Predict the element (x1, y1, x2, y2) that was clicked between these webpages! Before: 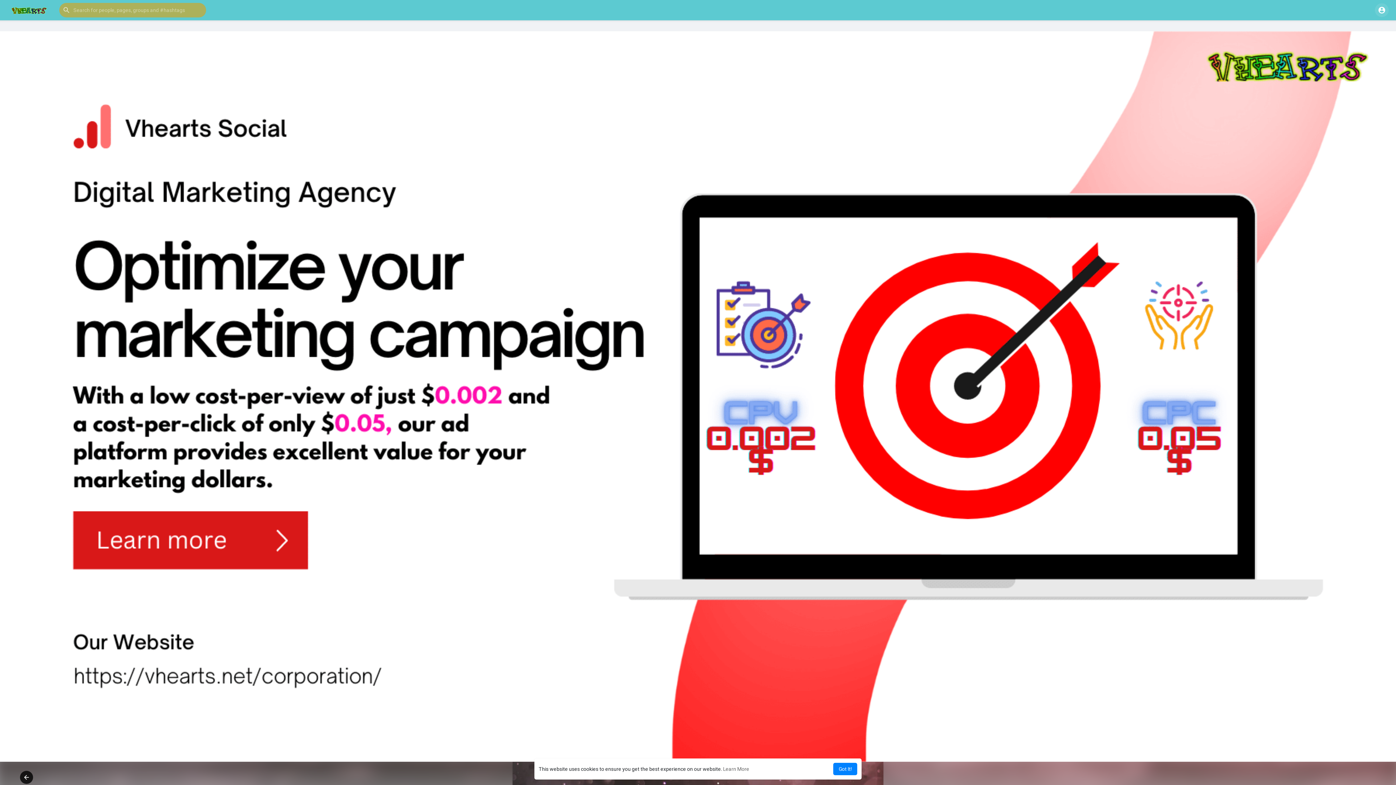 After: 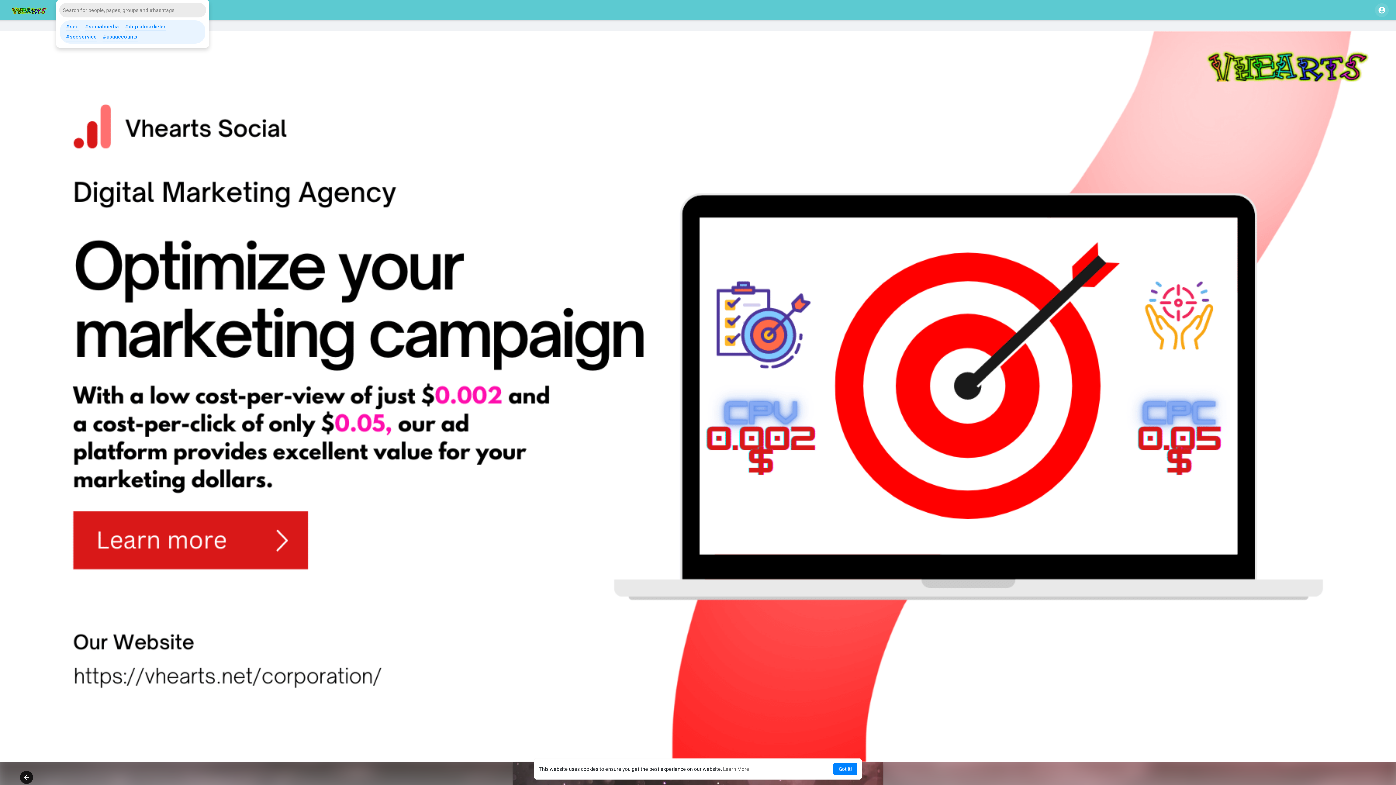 Action: bbox: (59, 2, 206, 17)